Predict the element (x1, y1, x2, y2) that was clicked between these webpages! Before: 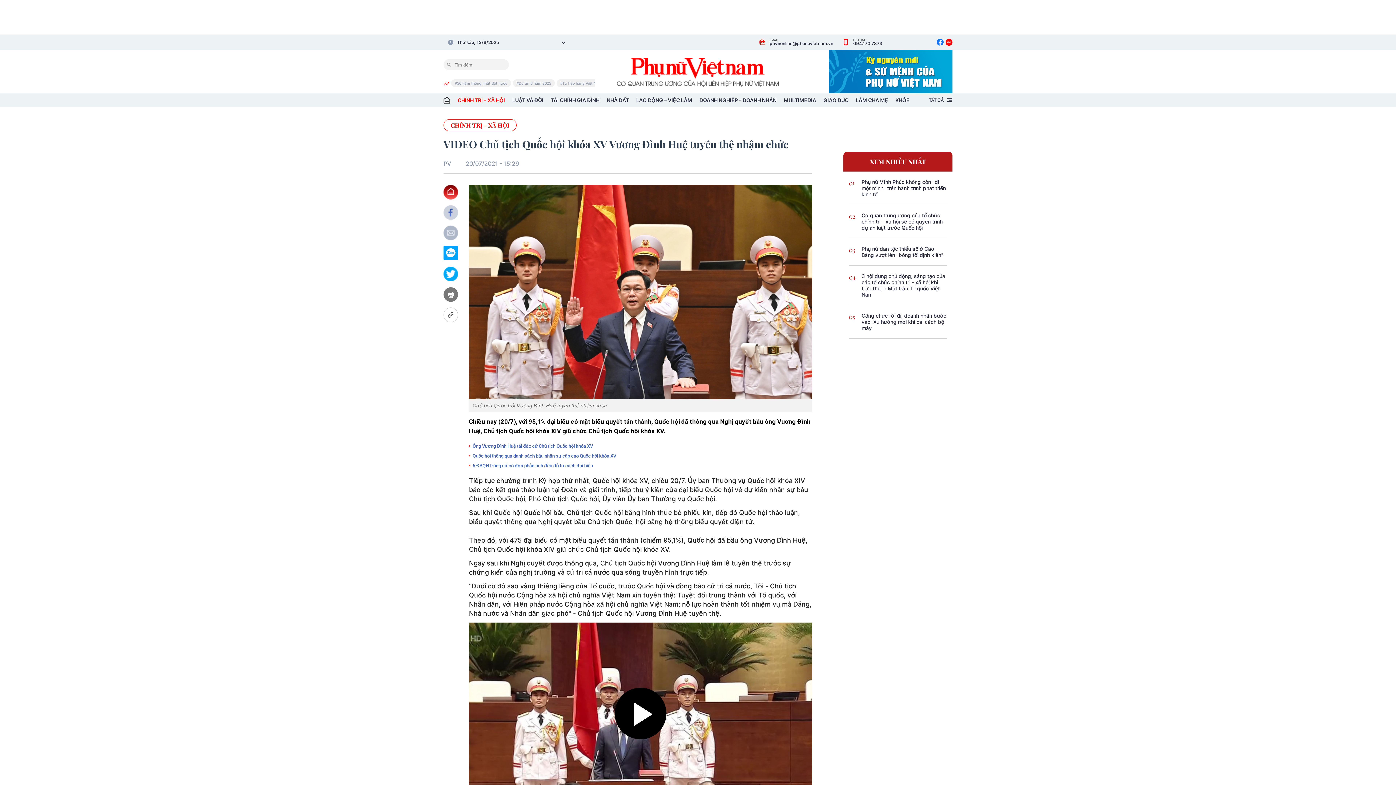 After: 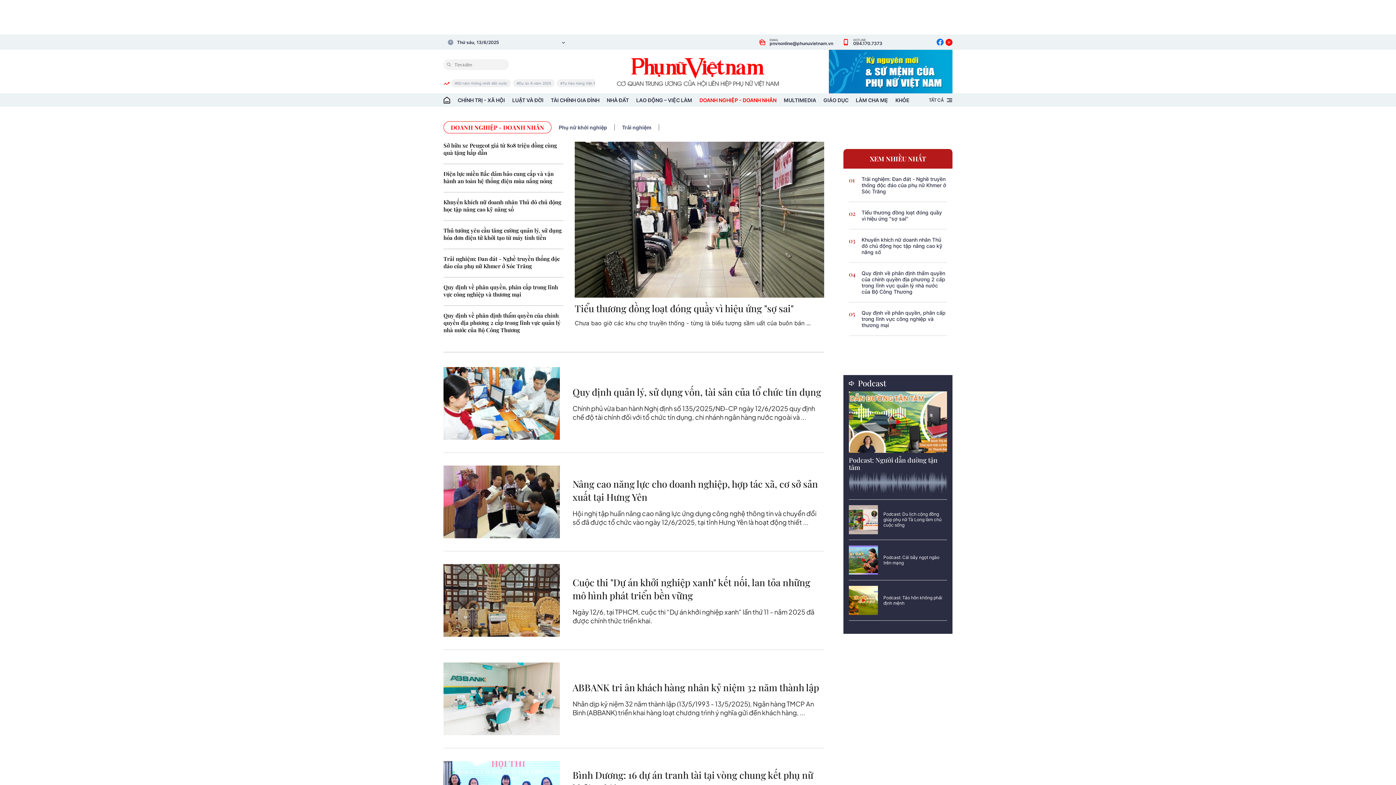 Action: bbox: (699, 93, 776, 106) label: DOANH NGHIỆP - DOANH NHÂN